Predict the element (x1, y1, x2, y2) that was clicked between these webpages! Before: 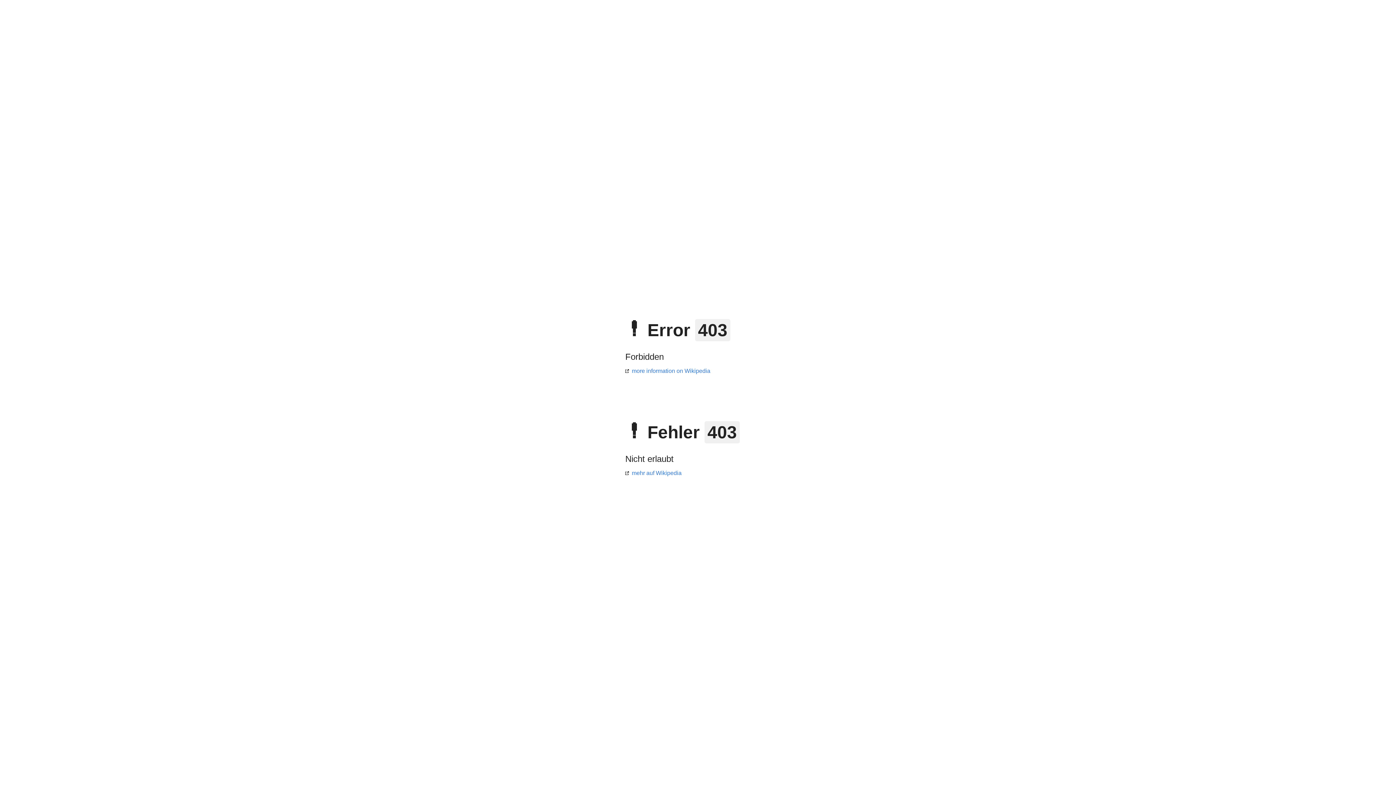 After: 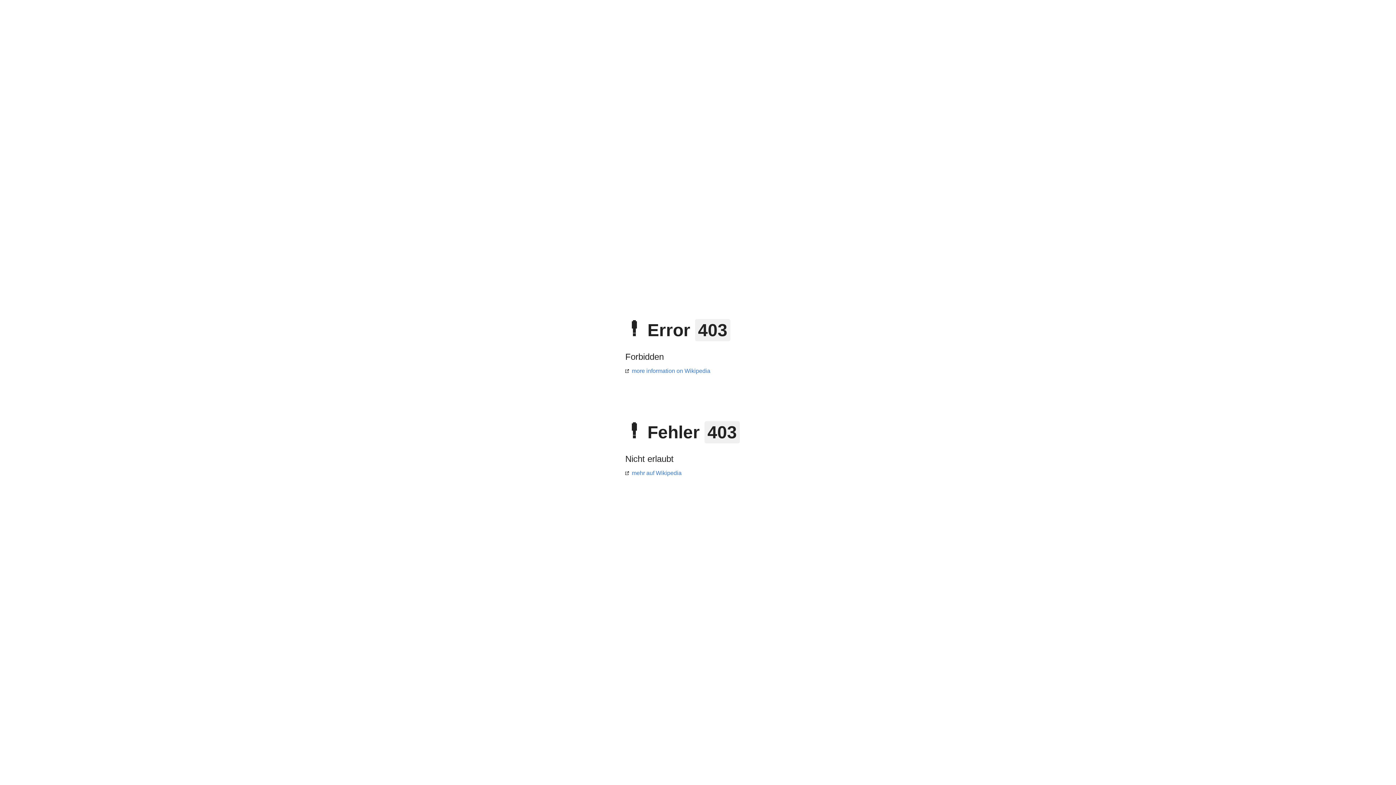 Action: label: mehr auf Wikipedia bbox: (625, 470, 681, 476)